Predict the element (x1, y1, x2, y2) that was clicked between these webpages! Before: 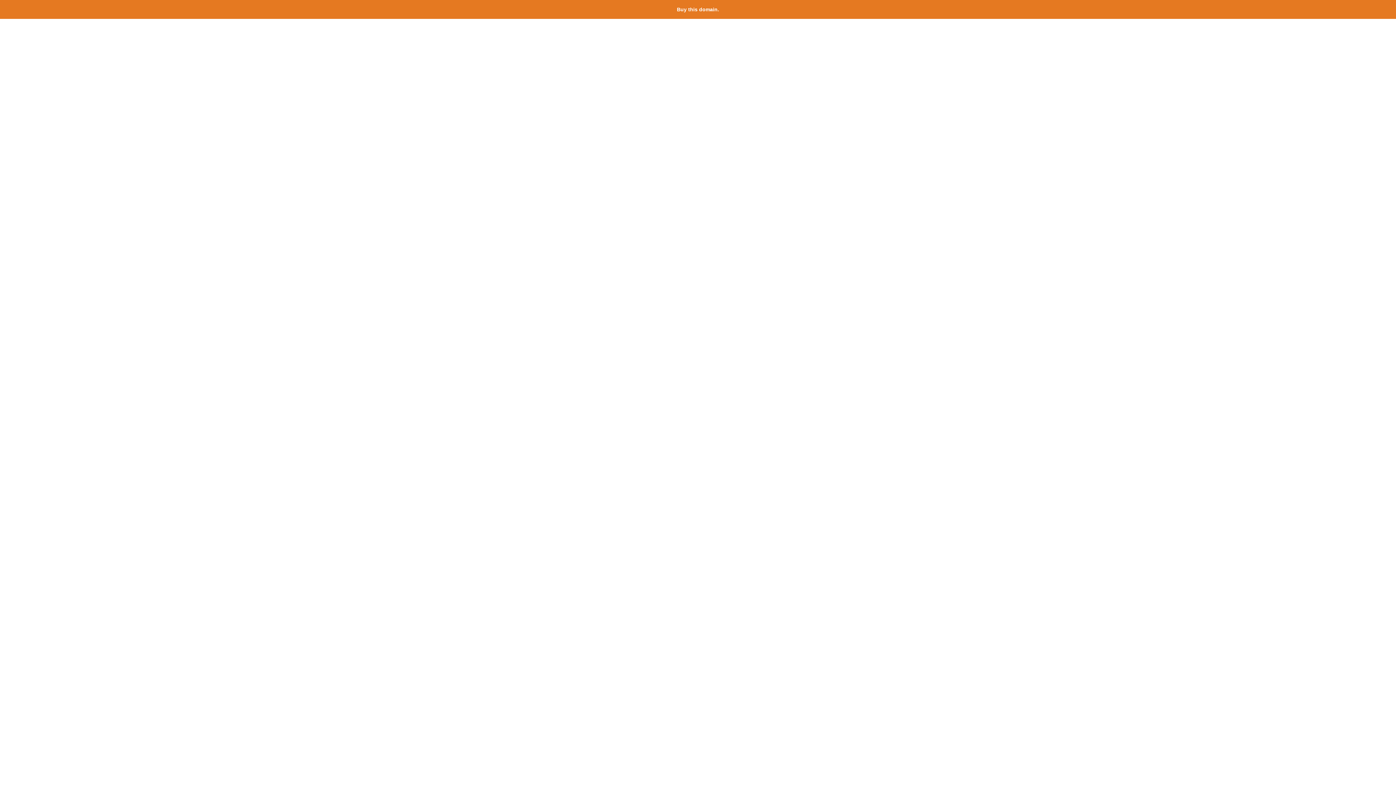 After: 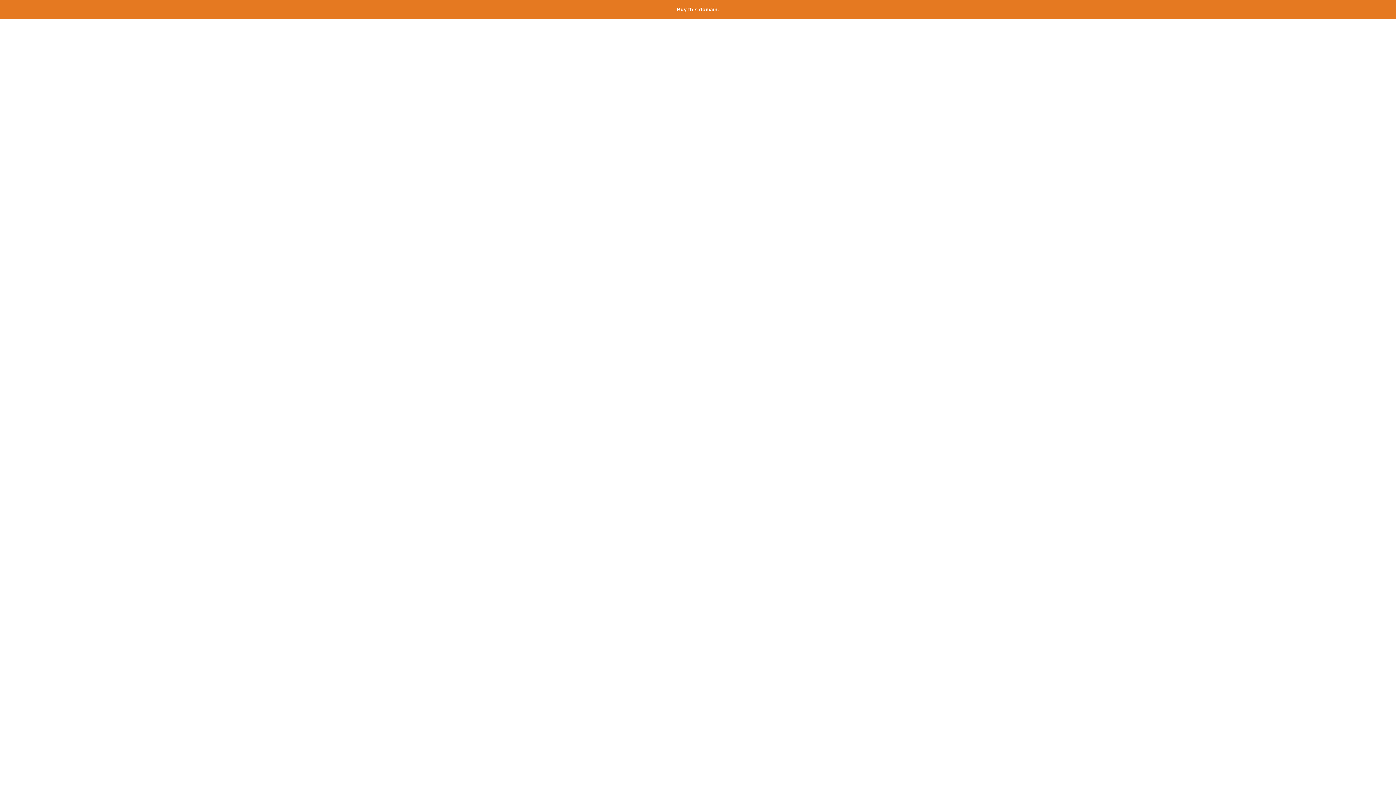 Action: bbox: (677, 6, 719, 12) label: Buy this domain.